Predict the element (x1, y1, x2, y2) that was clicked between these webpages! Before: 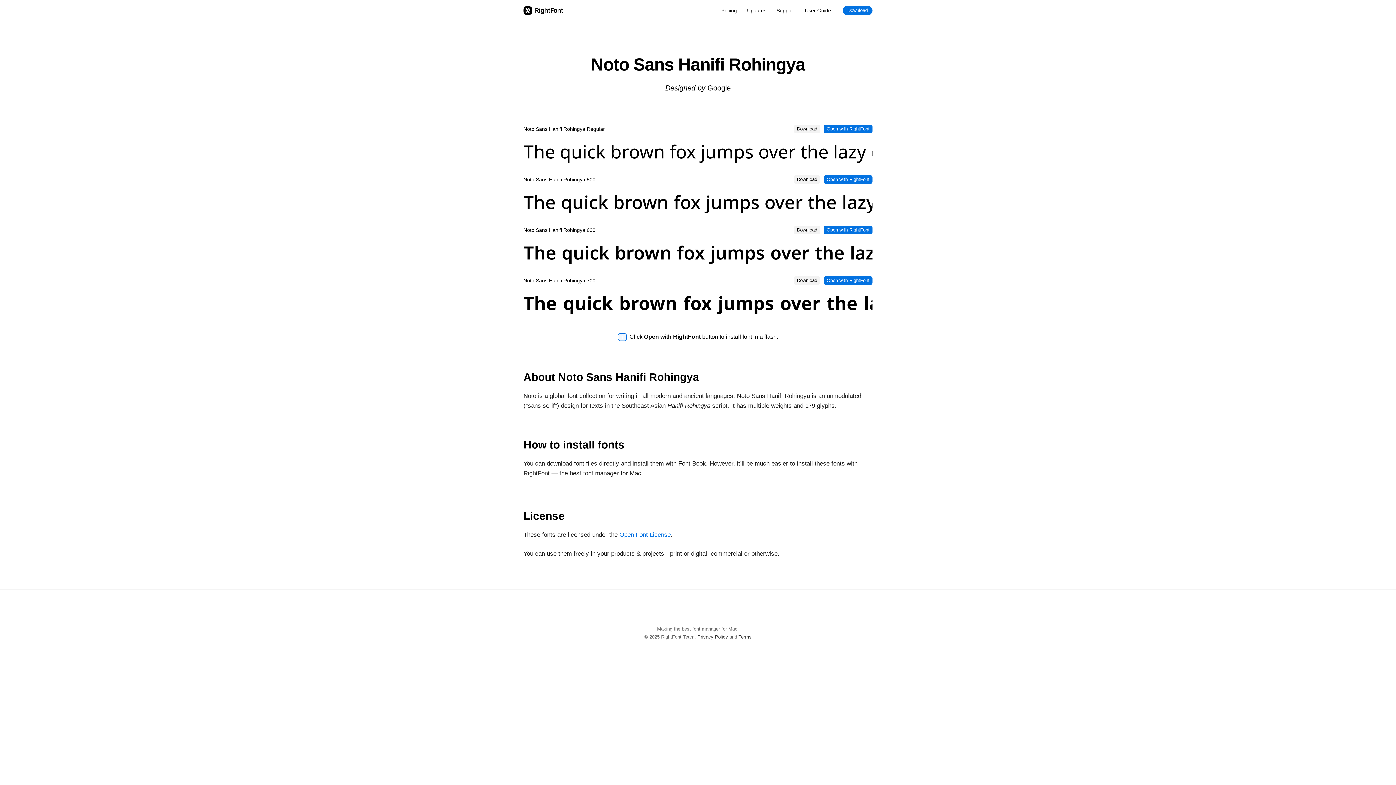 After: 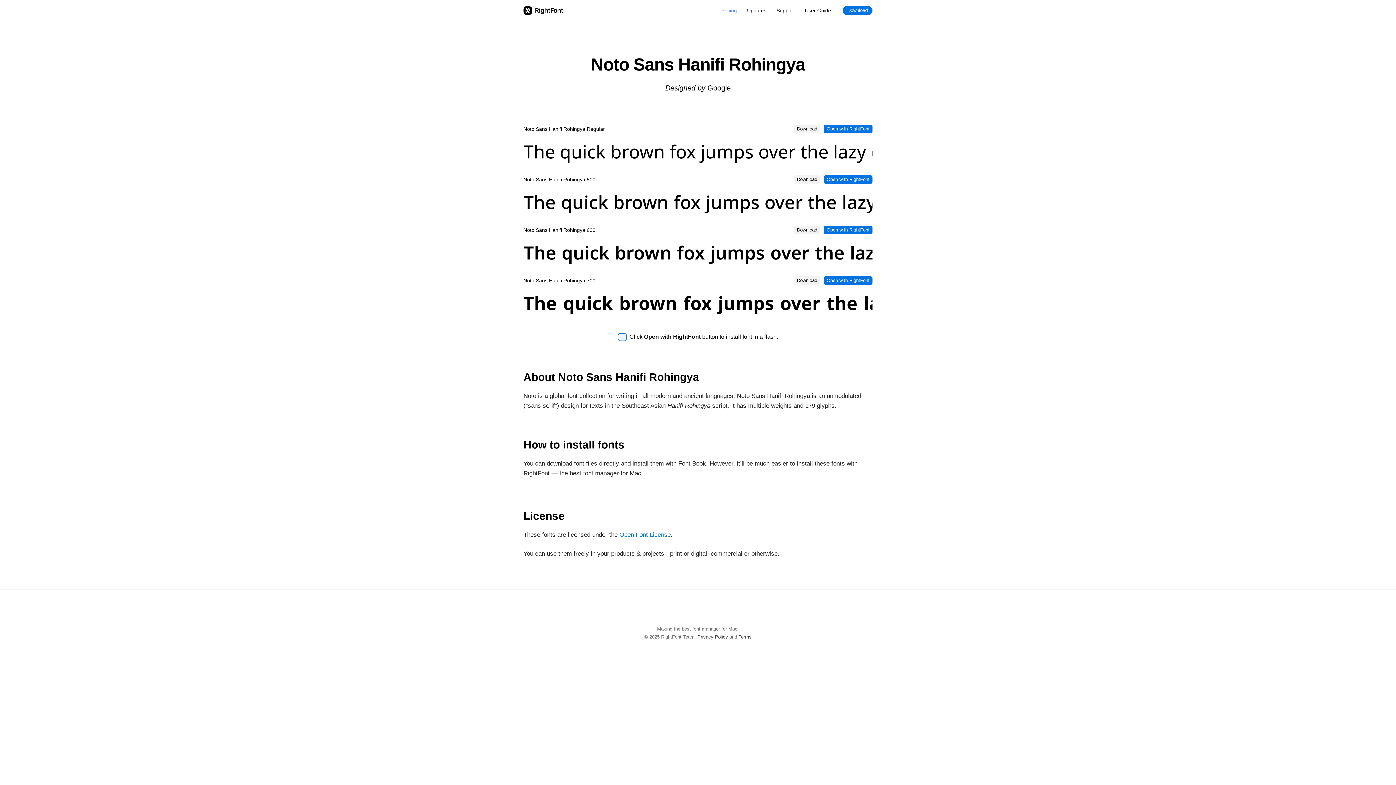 Action: label: Pricing bbox: (716, 3, 742, 17)